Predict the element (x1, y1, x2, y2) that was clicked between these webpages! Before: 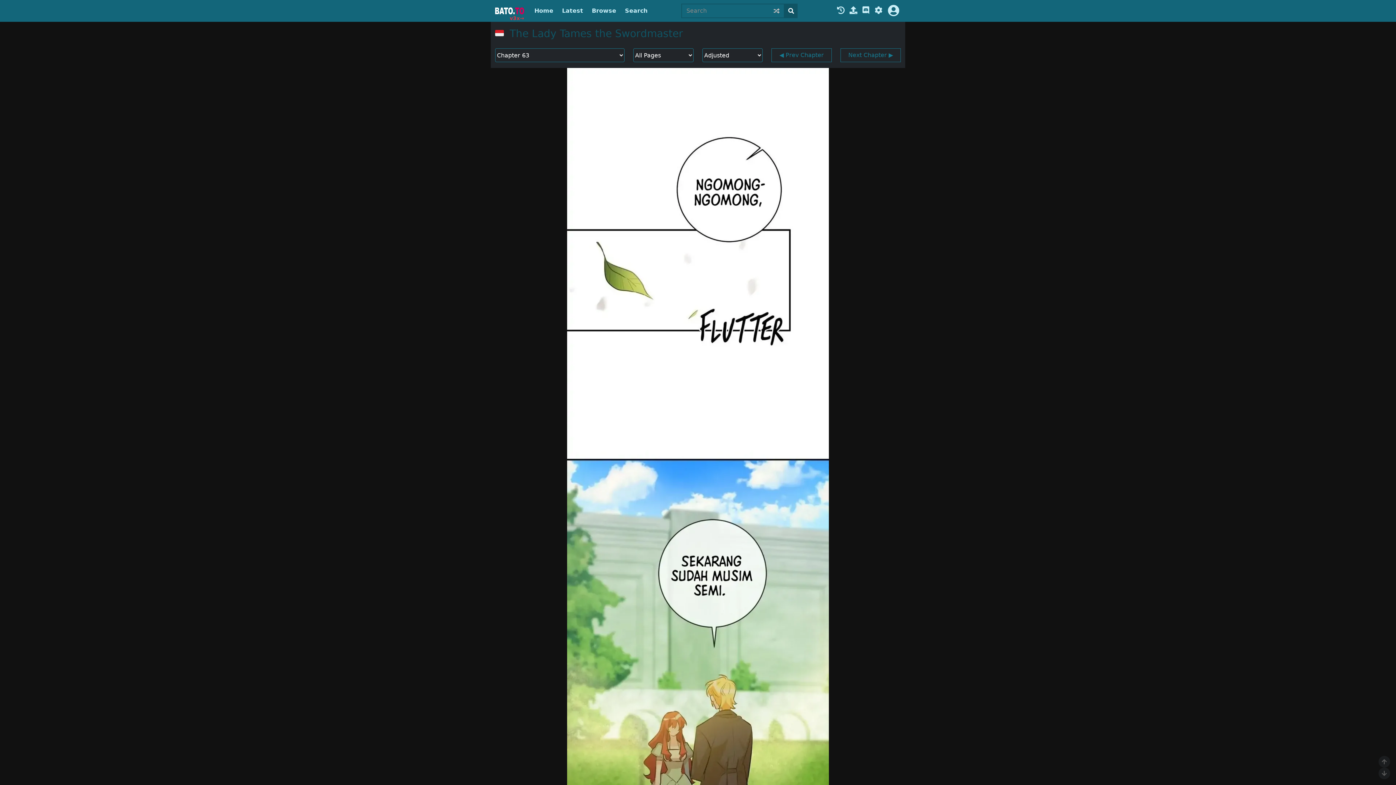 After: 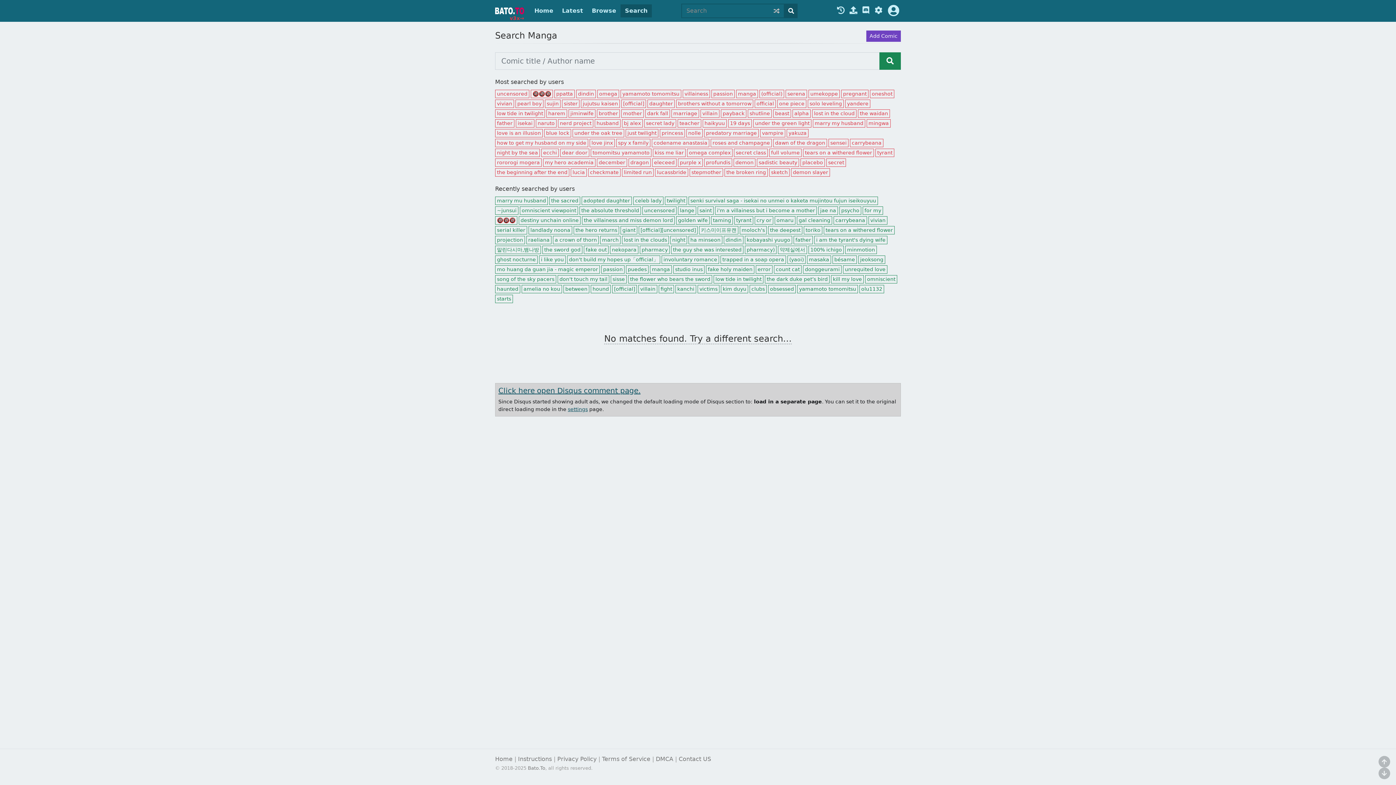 Action: bbox: (784, 4, 797, 17)